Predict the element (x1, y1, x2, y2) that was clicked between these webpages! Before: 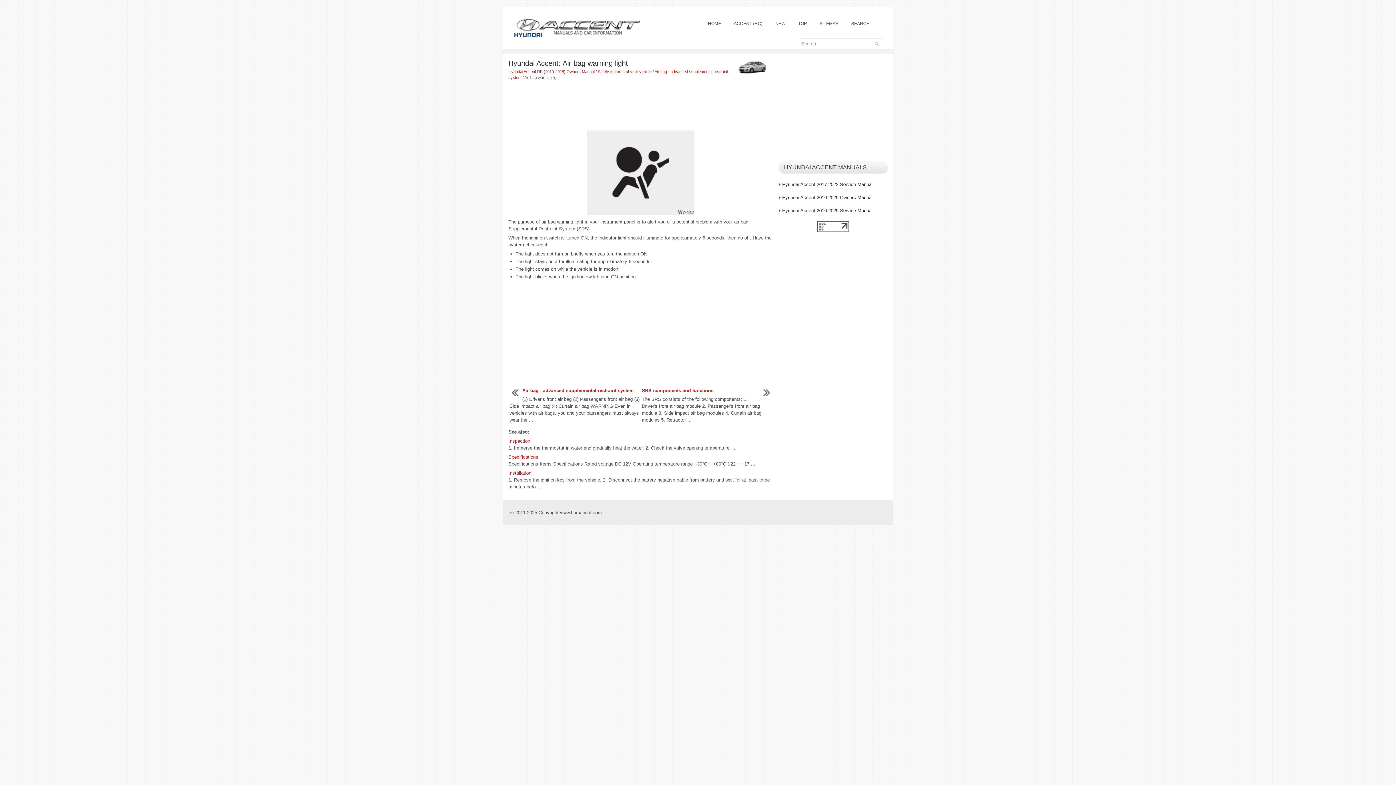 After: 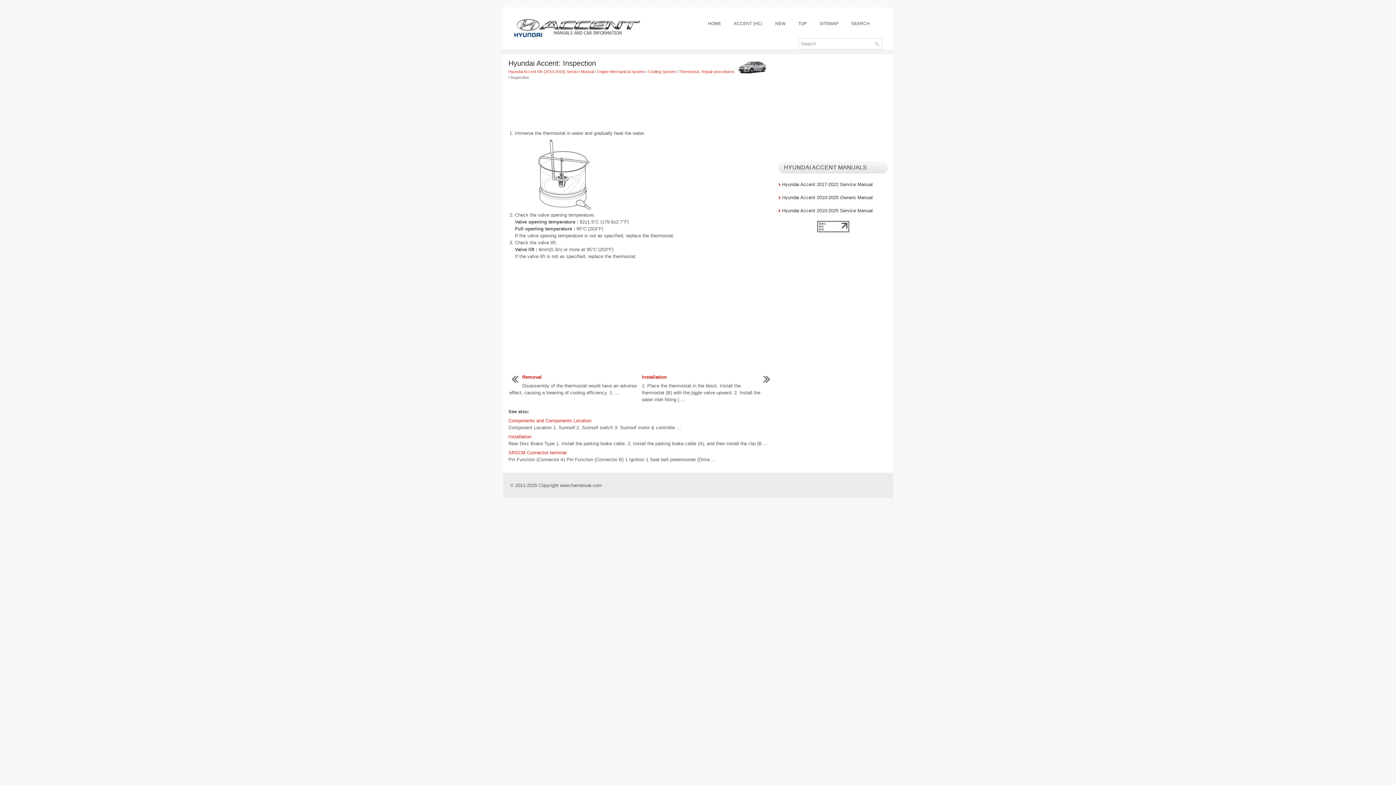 Action: label: Inspection bbox: (508, 438, 530, 444)